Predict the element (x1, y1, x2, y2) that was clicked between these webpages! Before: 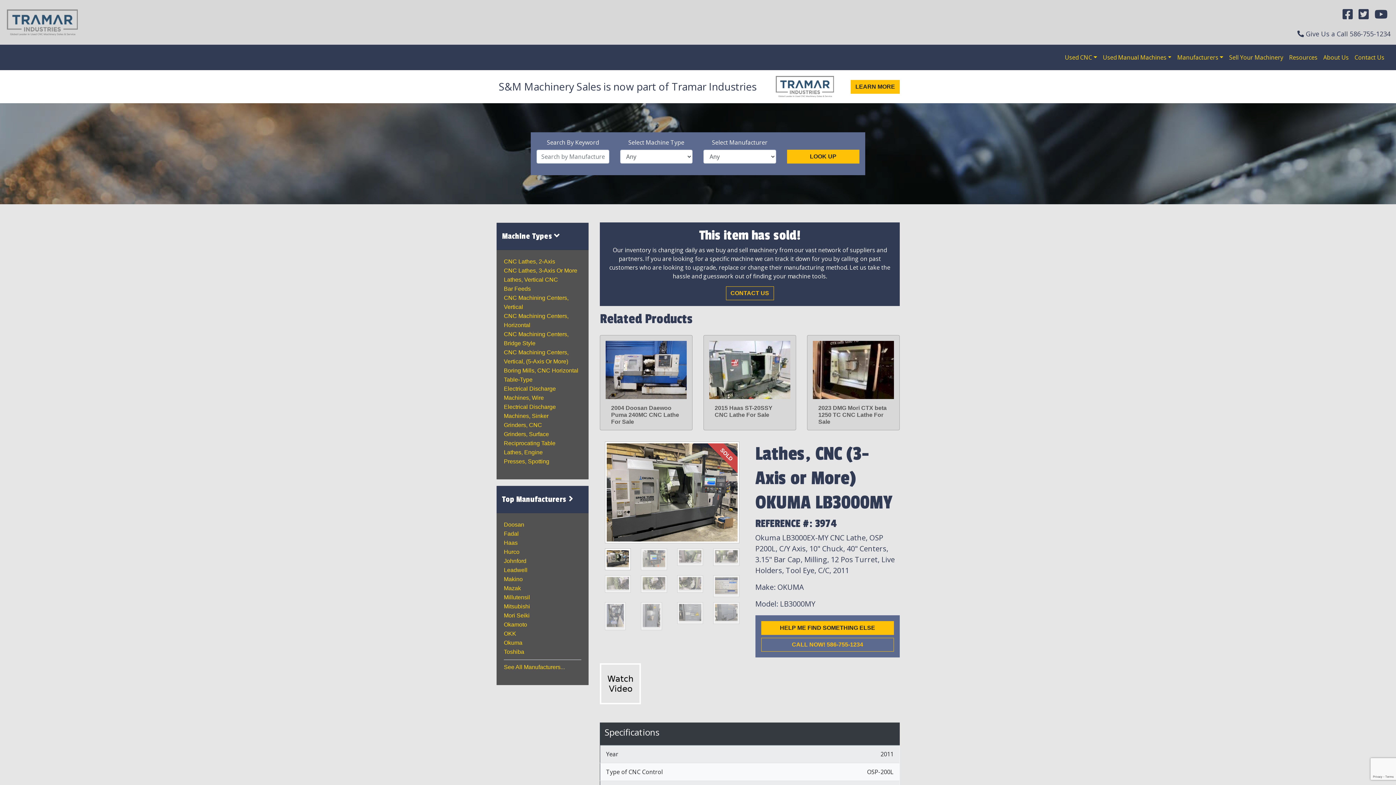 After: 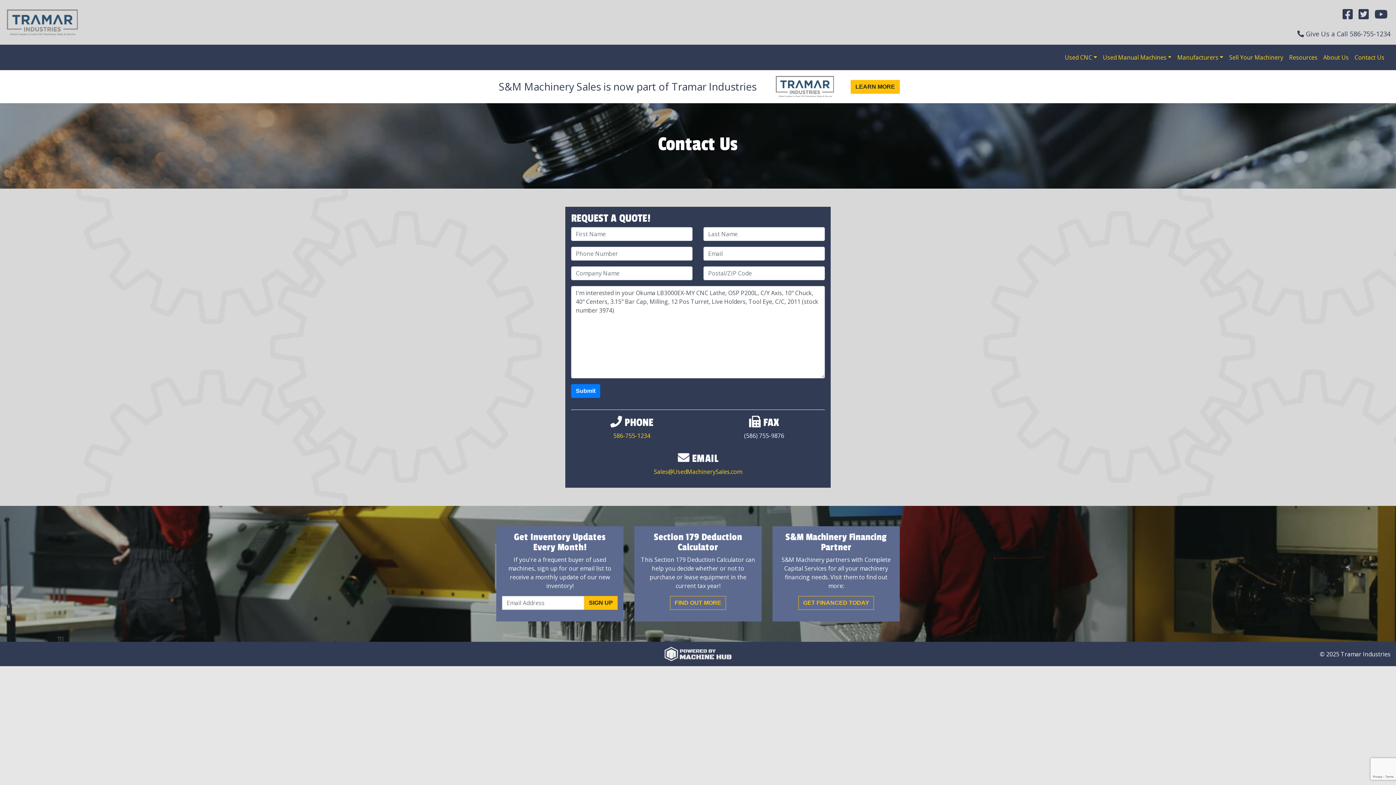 Action: label: HELP ME FIND SOMETHING ELSE bbox: (761, 621, 894, 635)